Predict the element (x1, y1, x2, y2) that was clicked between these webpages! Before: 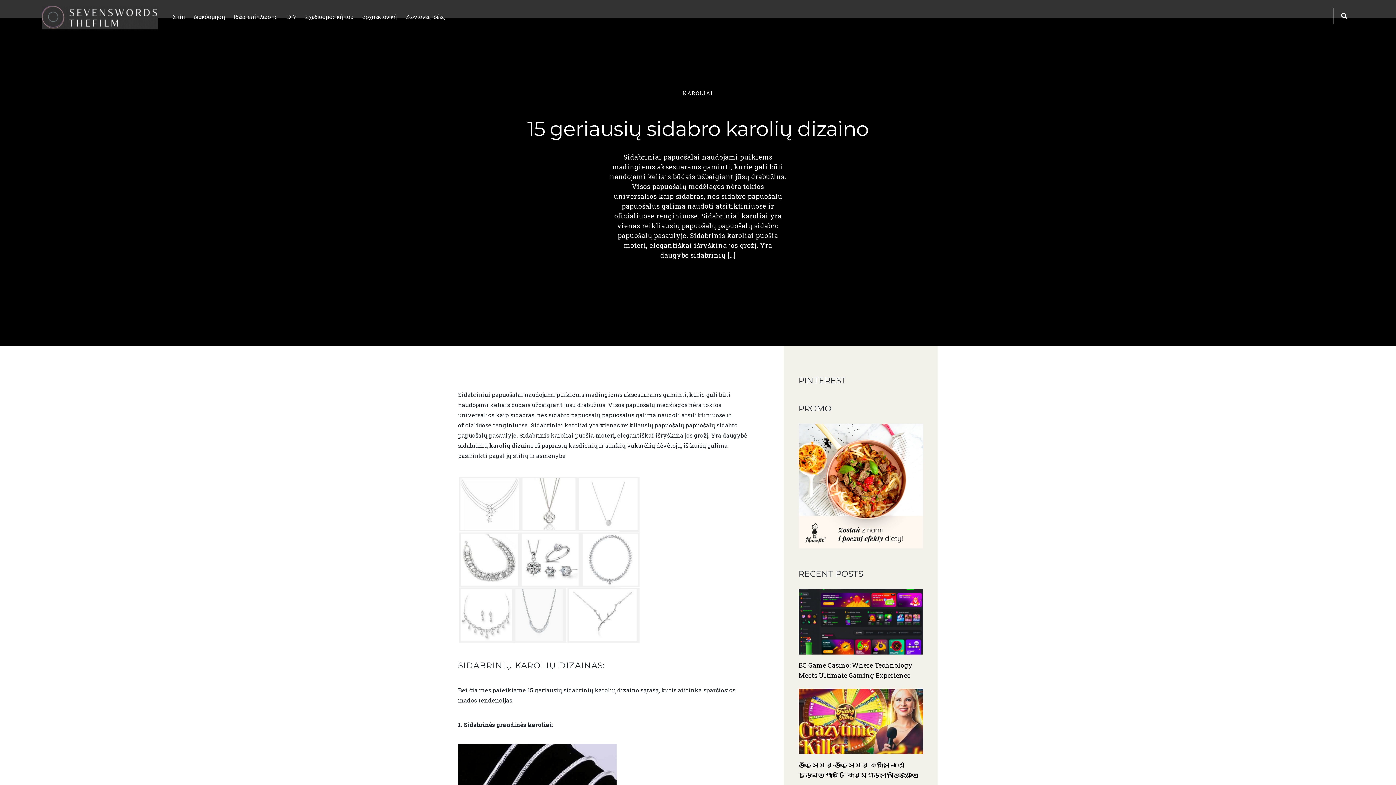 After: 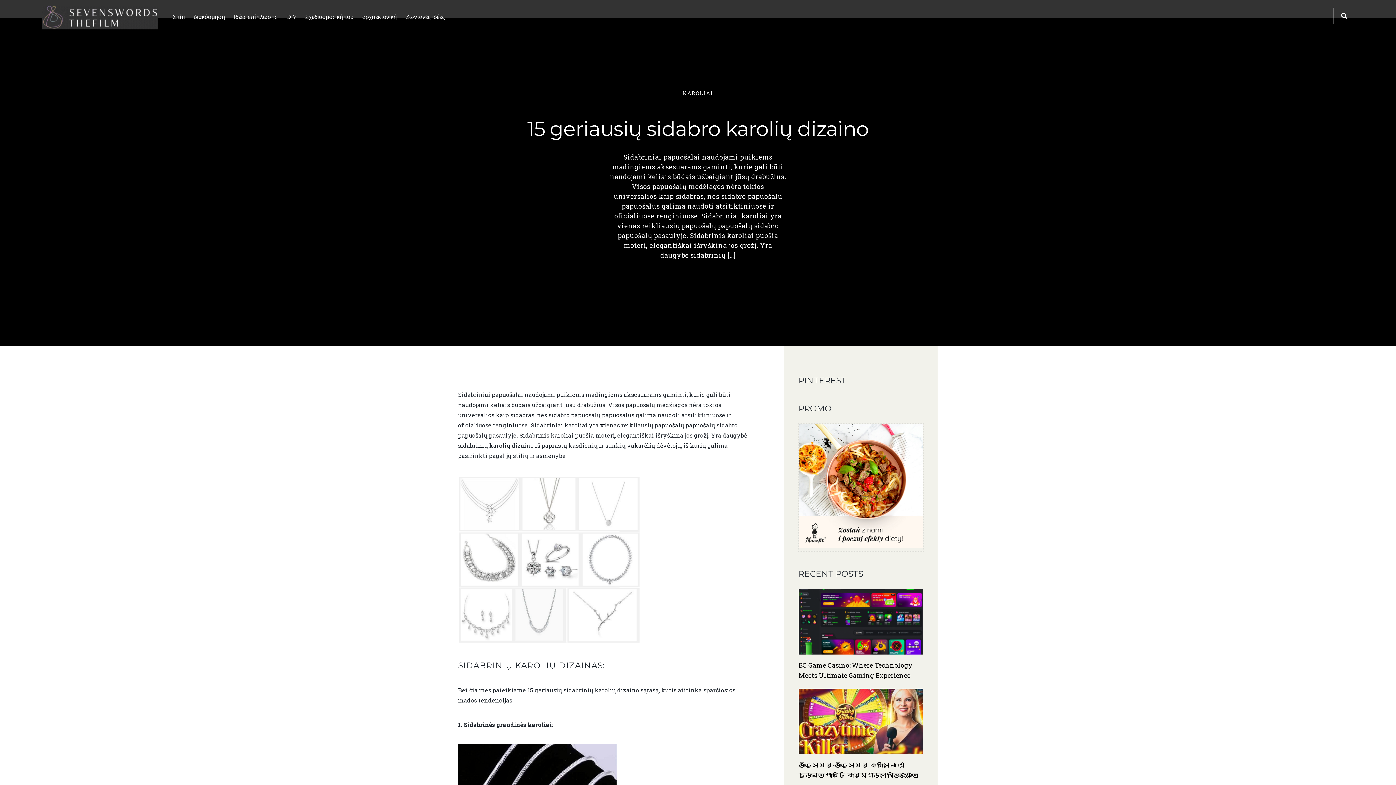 Action: bbox: (798, 423, 923, 551)